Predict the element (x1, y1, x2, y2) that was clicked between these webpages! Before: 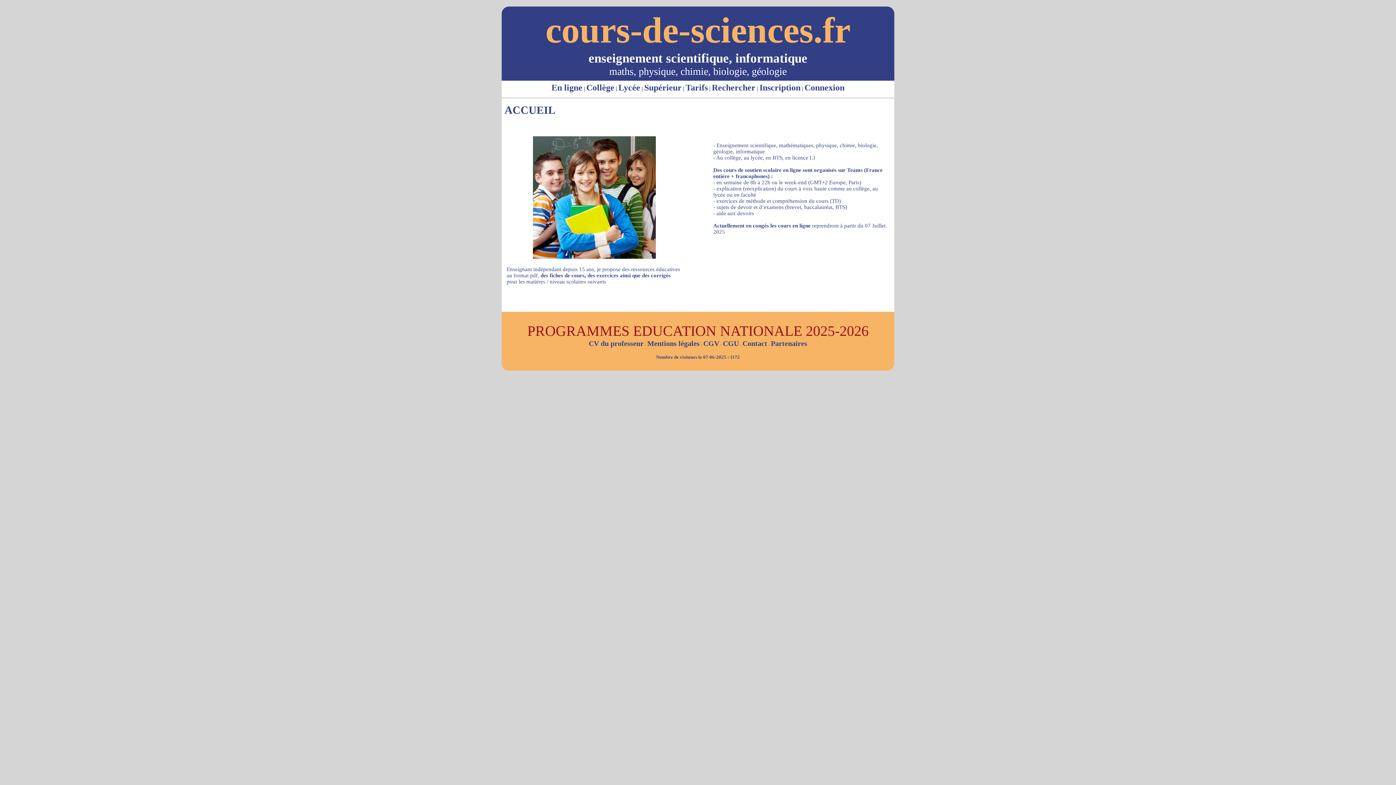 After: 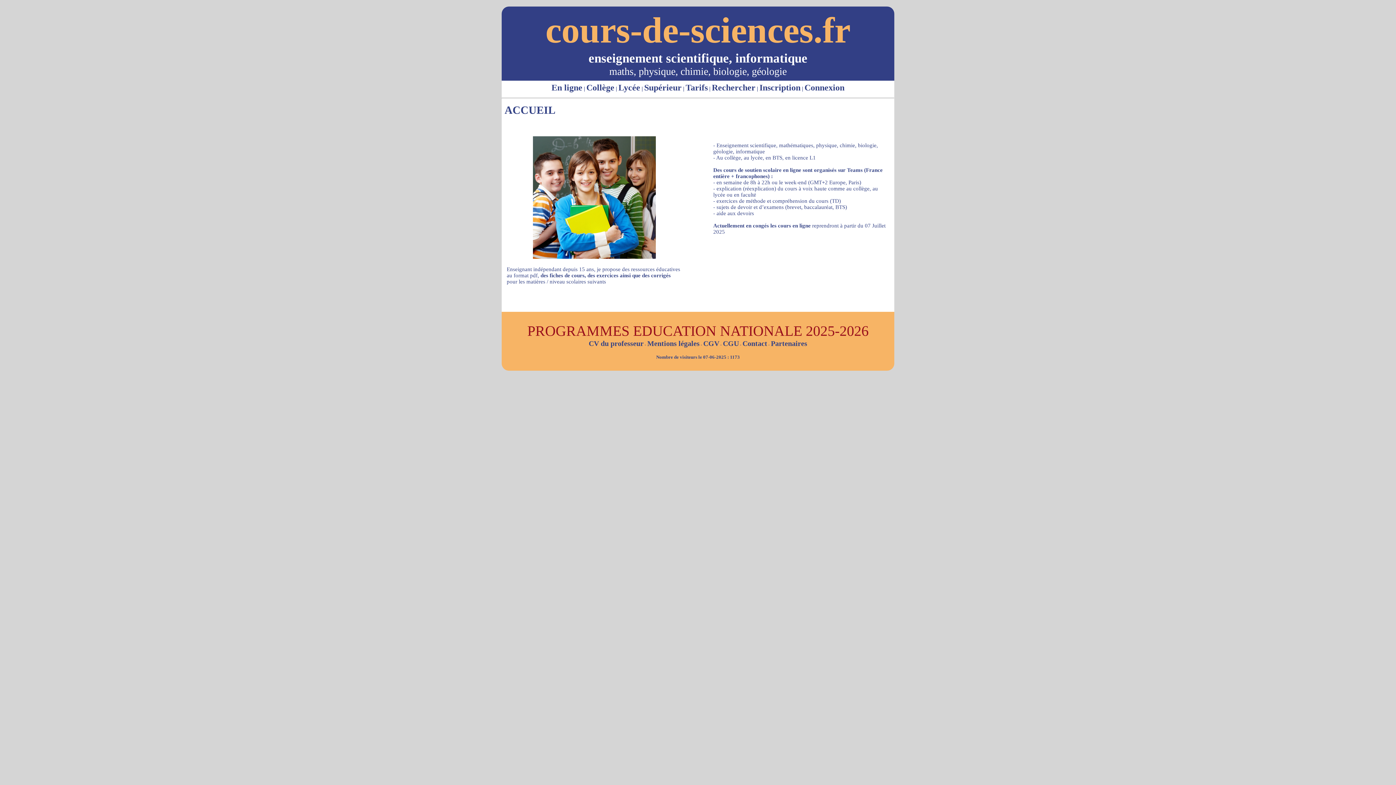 Action: label: enseignement scientifique, informatique bbox: (588, 51, 807, 65)